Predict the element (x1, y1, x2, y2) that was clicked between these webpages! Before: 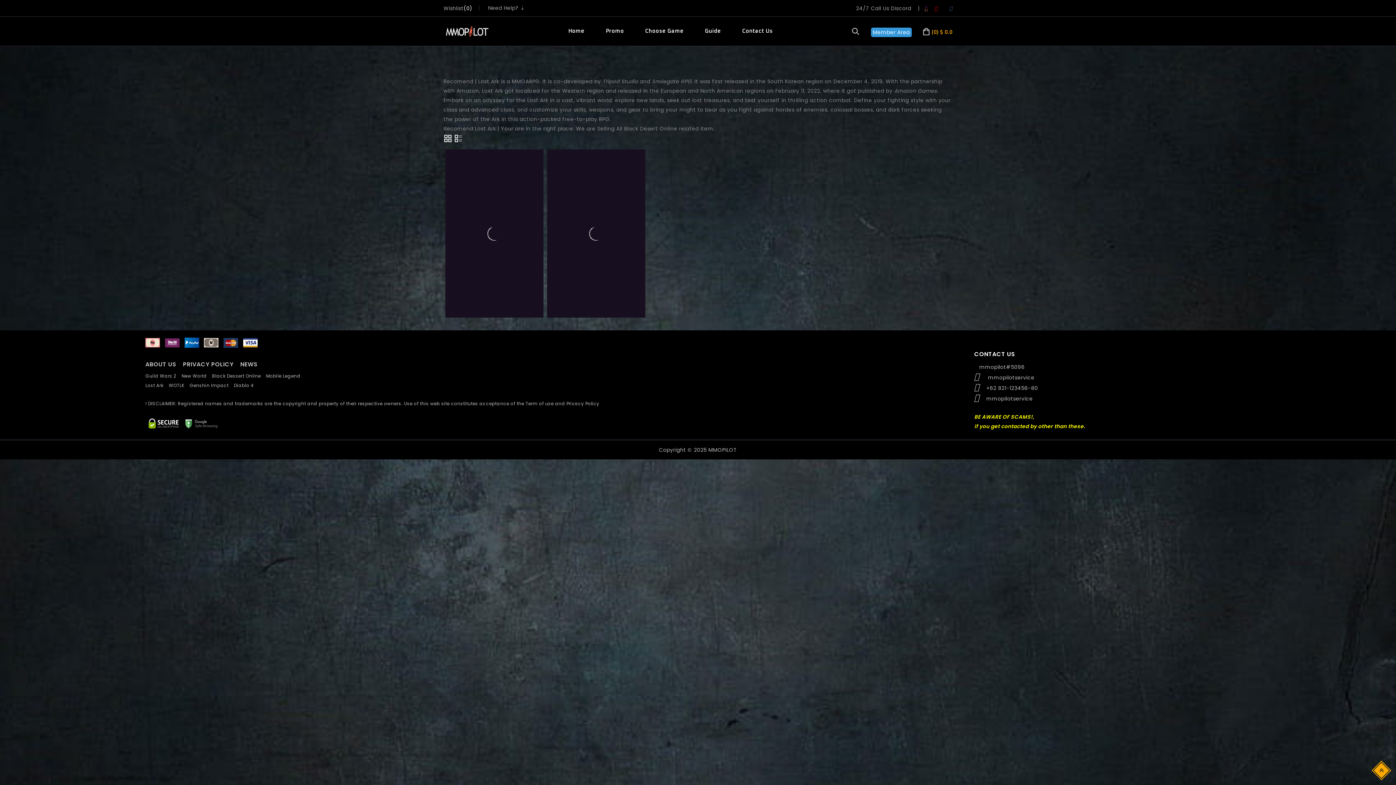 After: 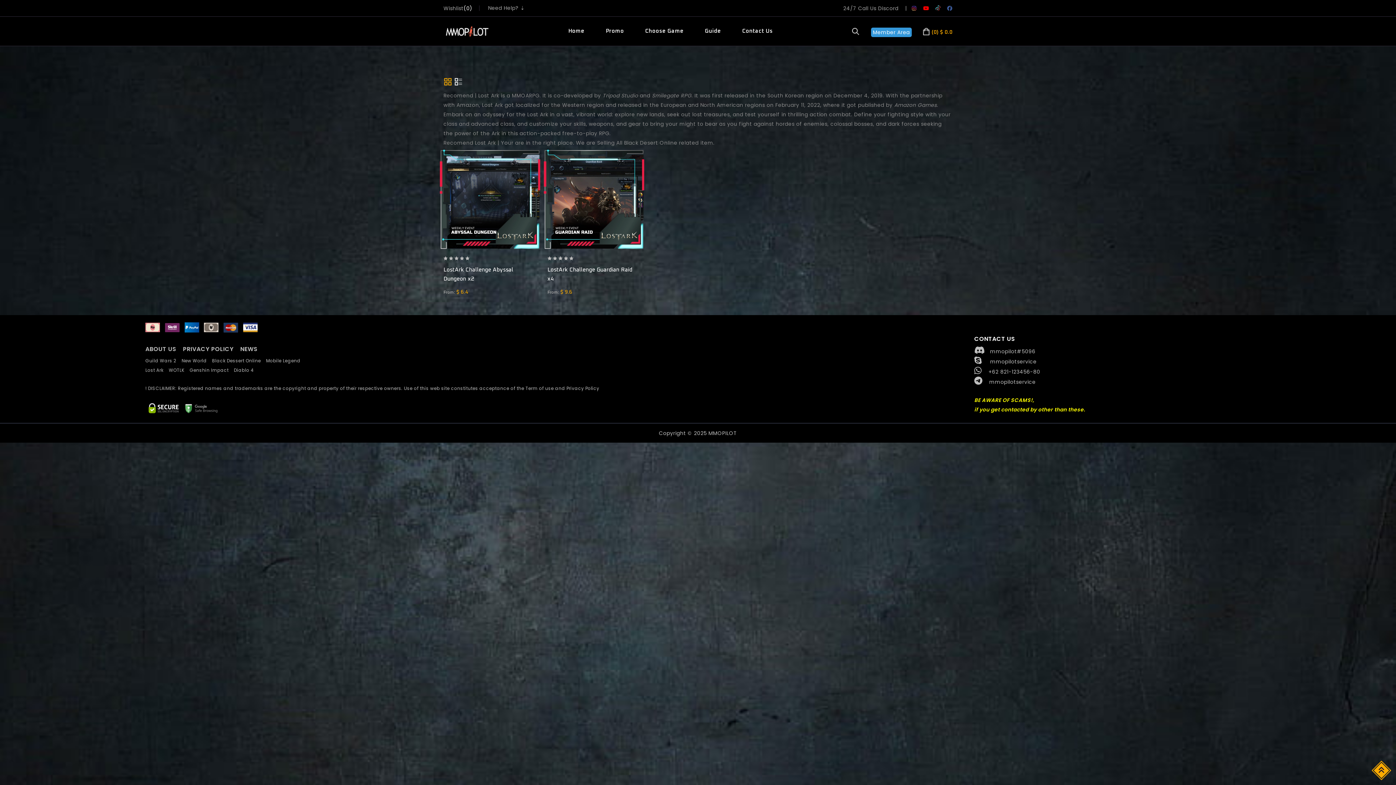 Action: label:     +62 821-123456-80 bbox: (974, 384, 1038, 392)